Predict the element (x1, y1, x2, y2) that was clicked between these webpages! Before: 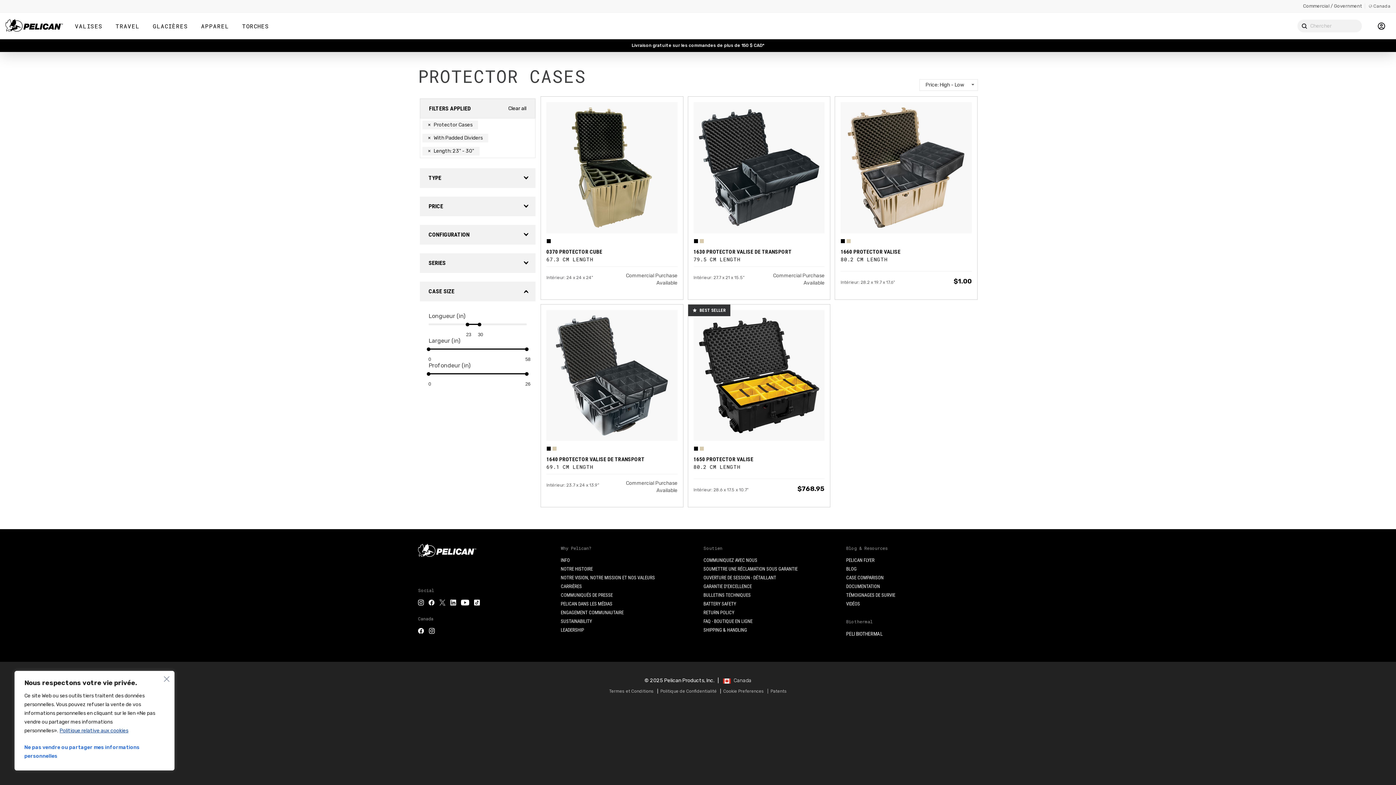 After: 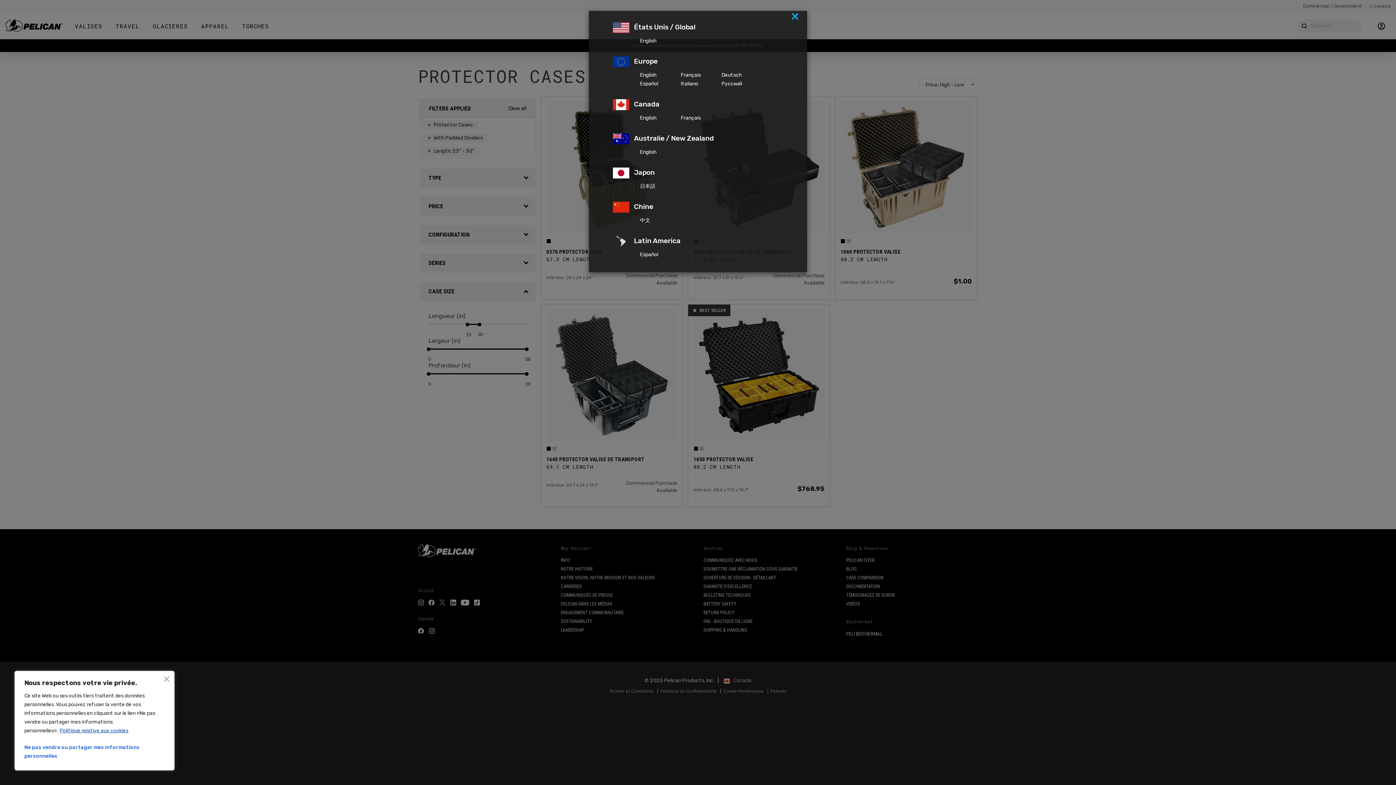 Action: label:   Canada bbox: (723, 677, 751, 684)